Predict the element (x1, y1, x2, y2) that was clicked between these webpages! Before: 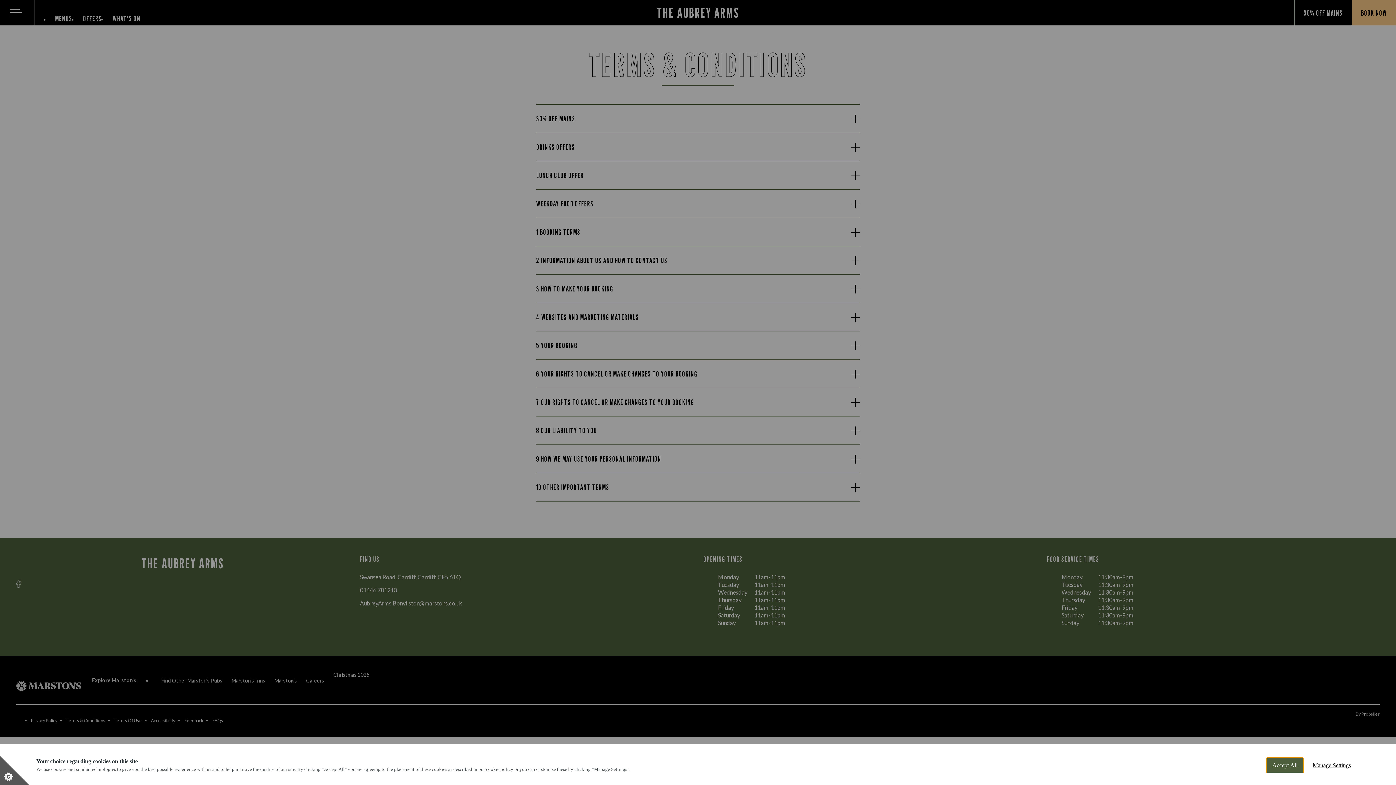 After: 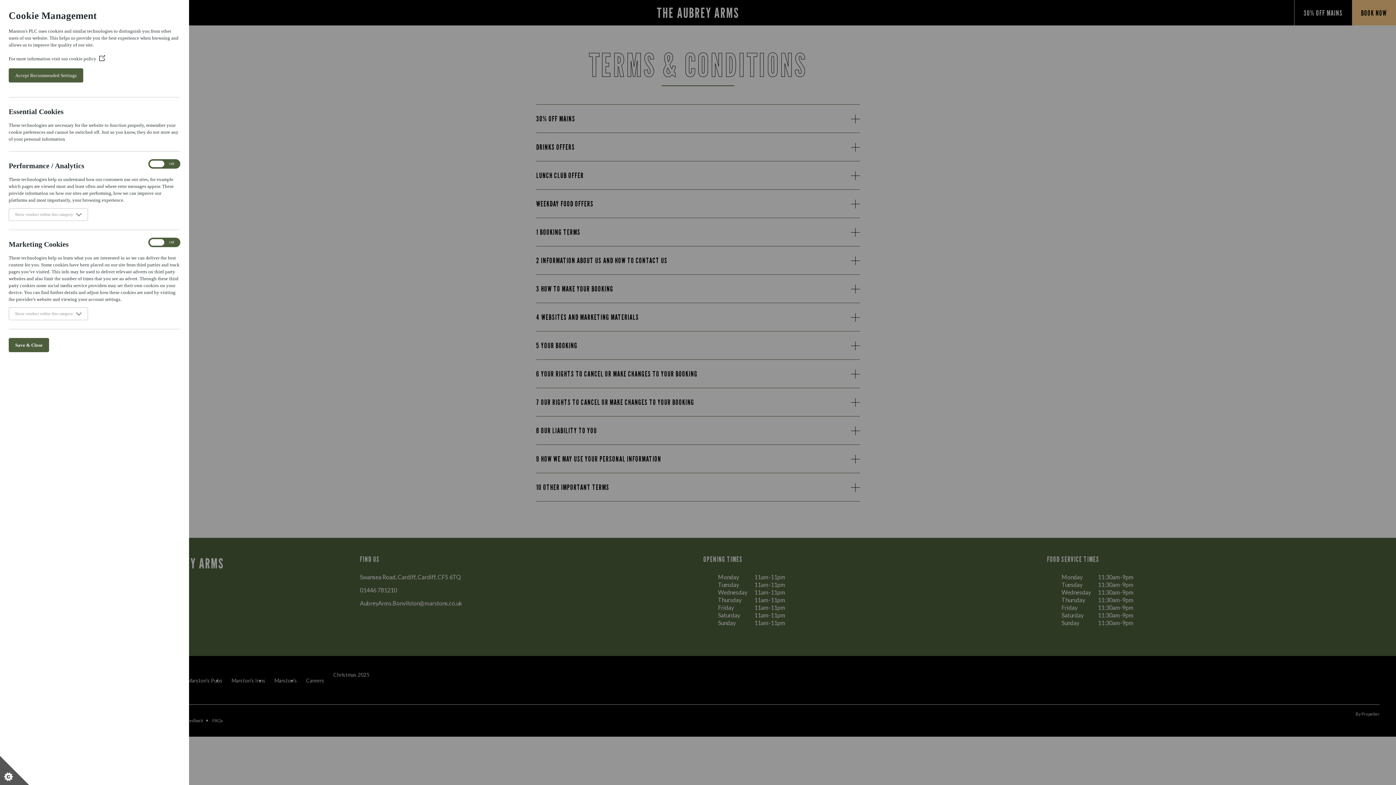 Action: bbox: (1307, 758, 1357, 773) label: Manage Settings